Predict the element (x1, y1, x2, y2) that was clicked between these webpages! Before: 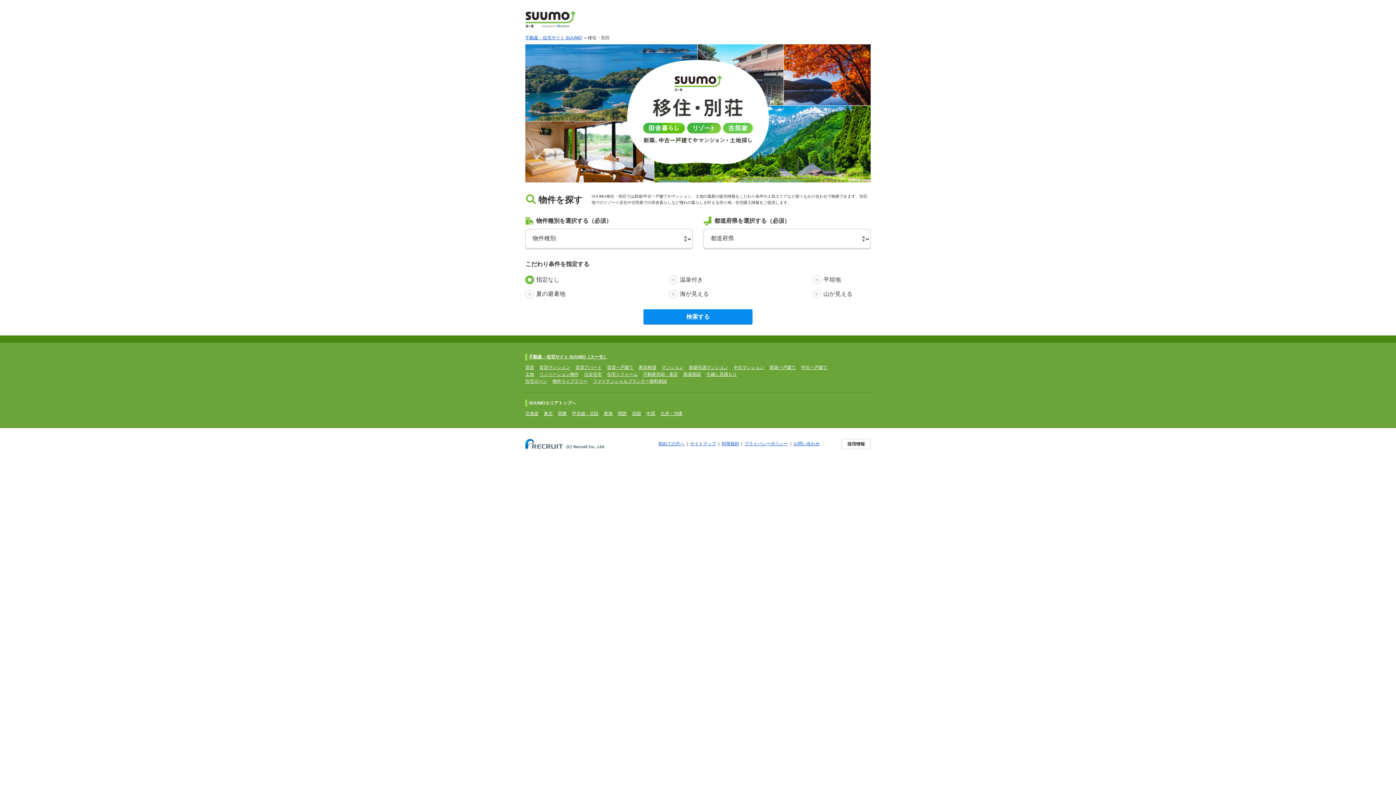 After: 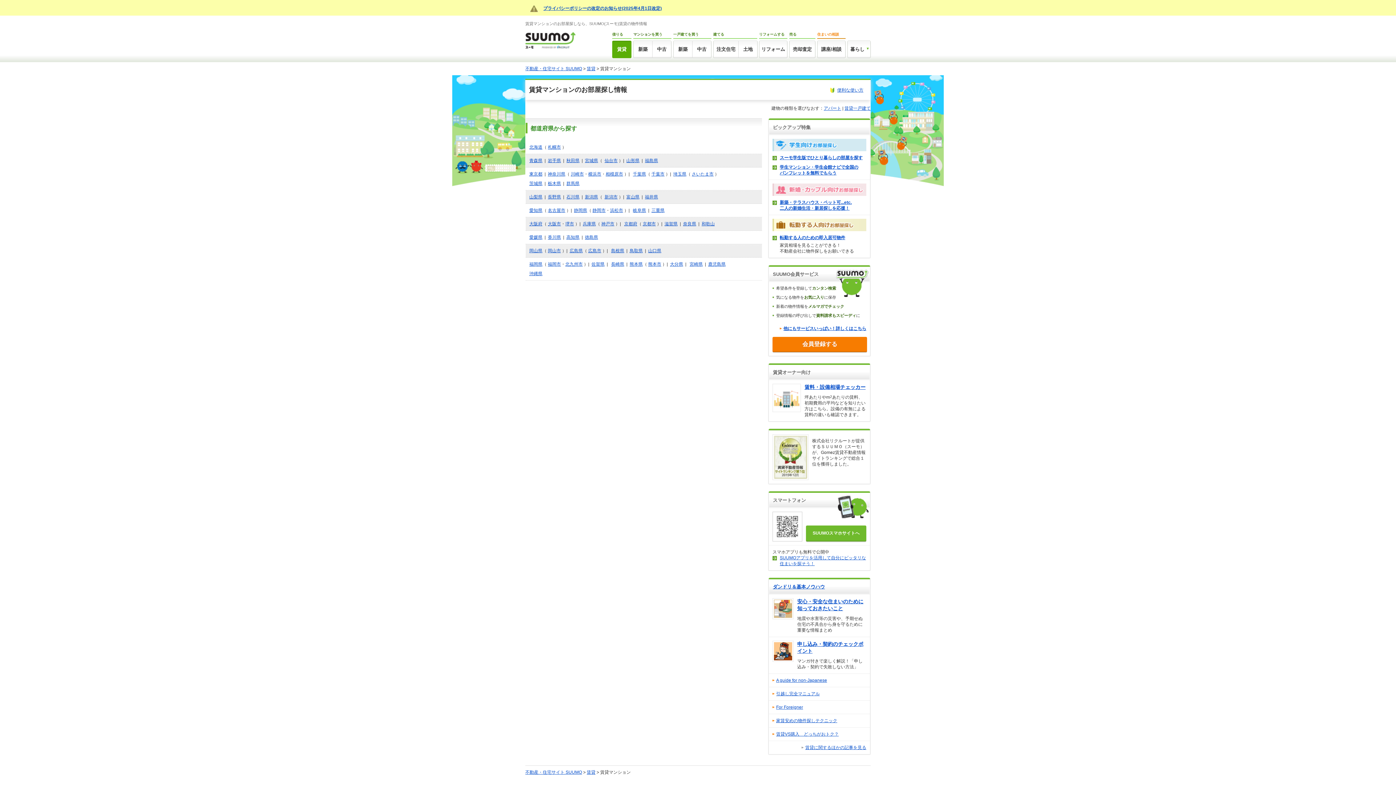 Action: bbox: (539, 365, 570, 370) label: 賃貸マンション